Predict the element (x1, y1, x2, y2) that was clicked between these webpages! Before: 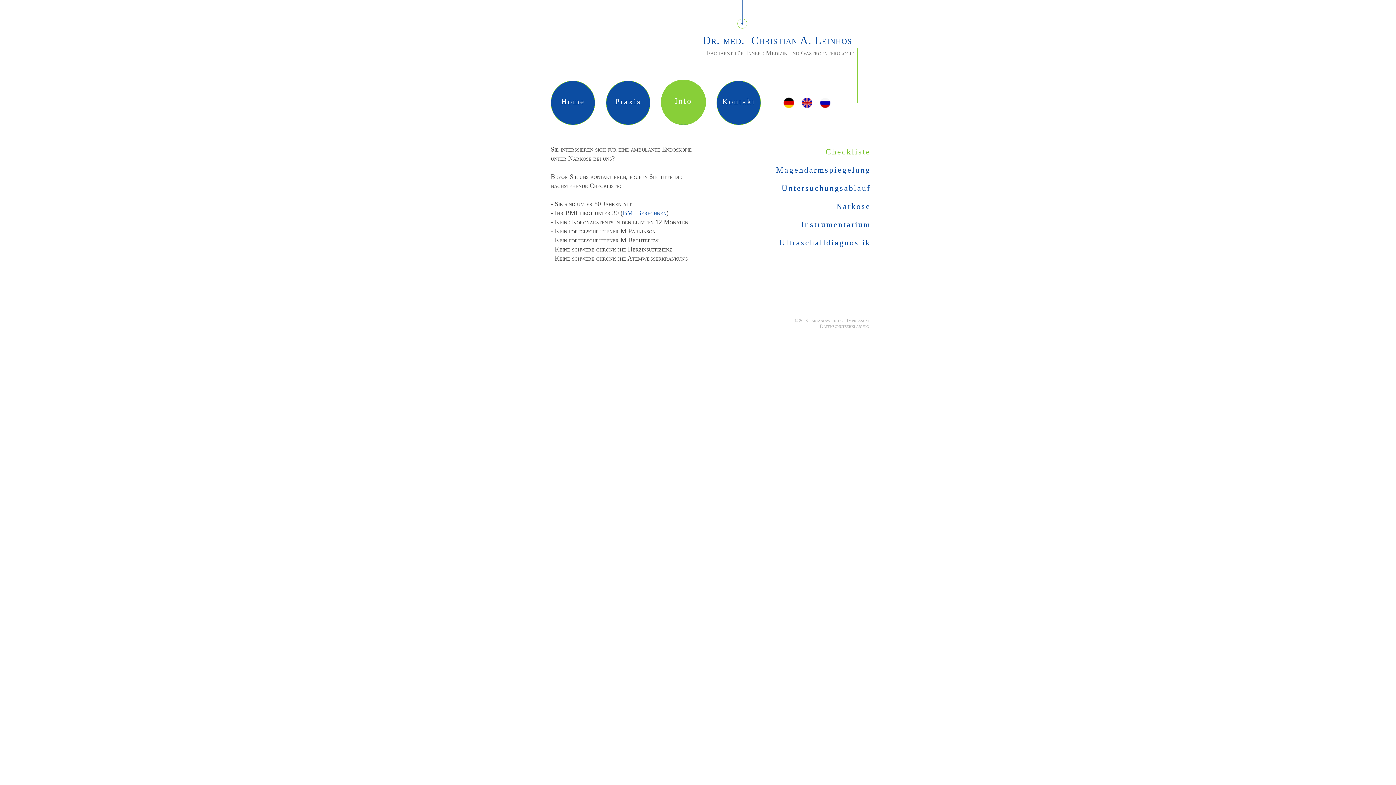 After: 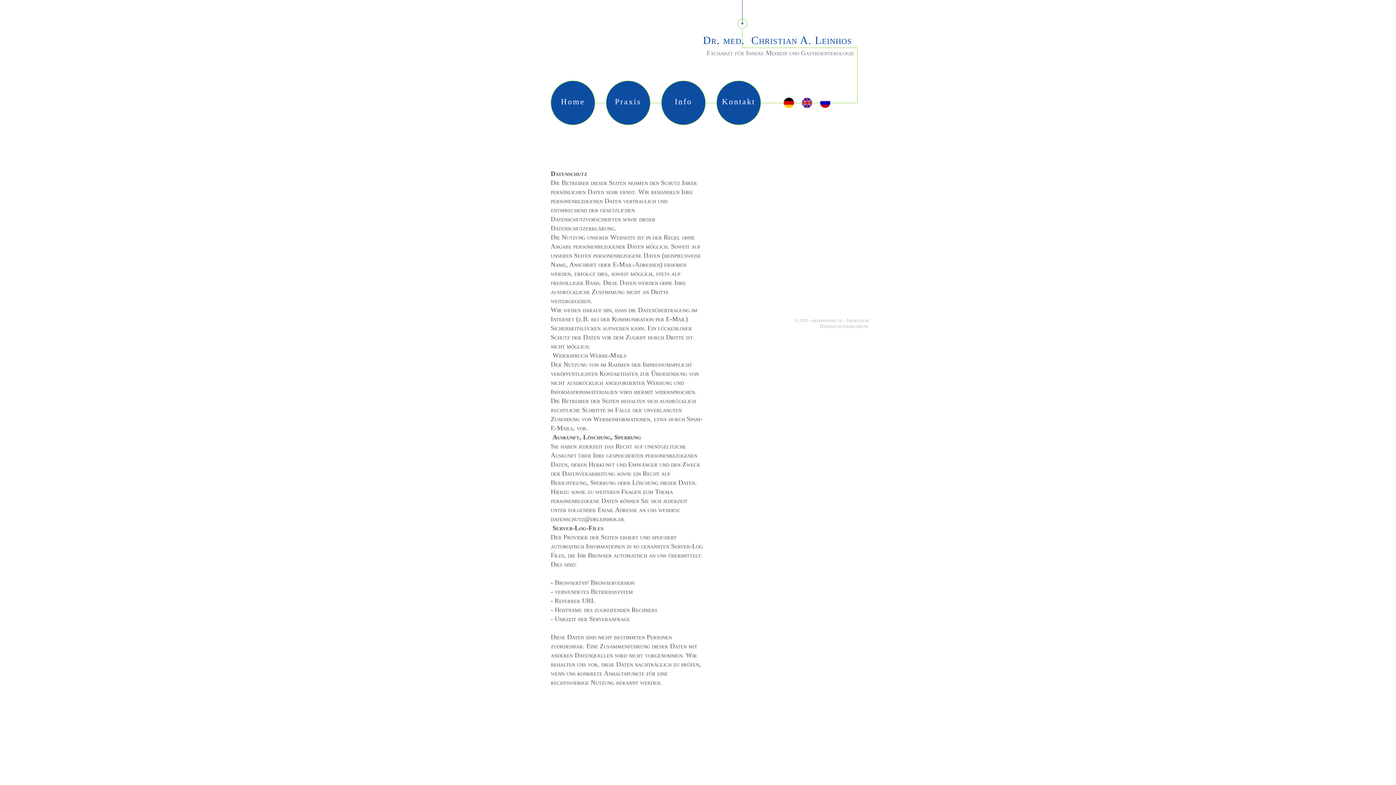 Action: bbox: (820, 323, 869, 329) label: Datenschutzerklärung